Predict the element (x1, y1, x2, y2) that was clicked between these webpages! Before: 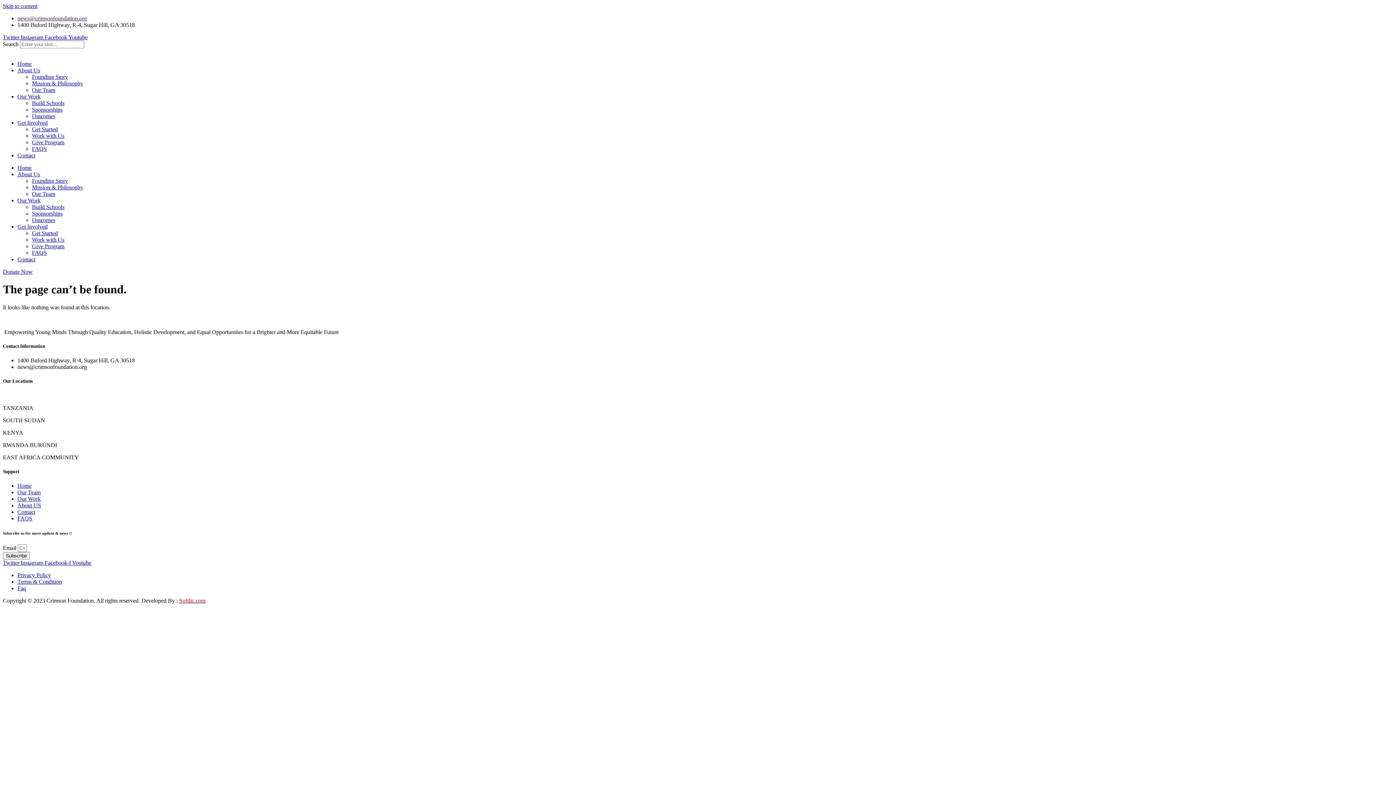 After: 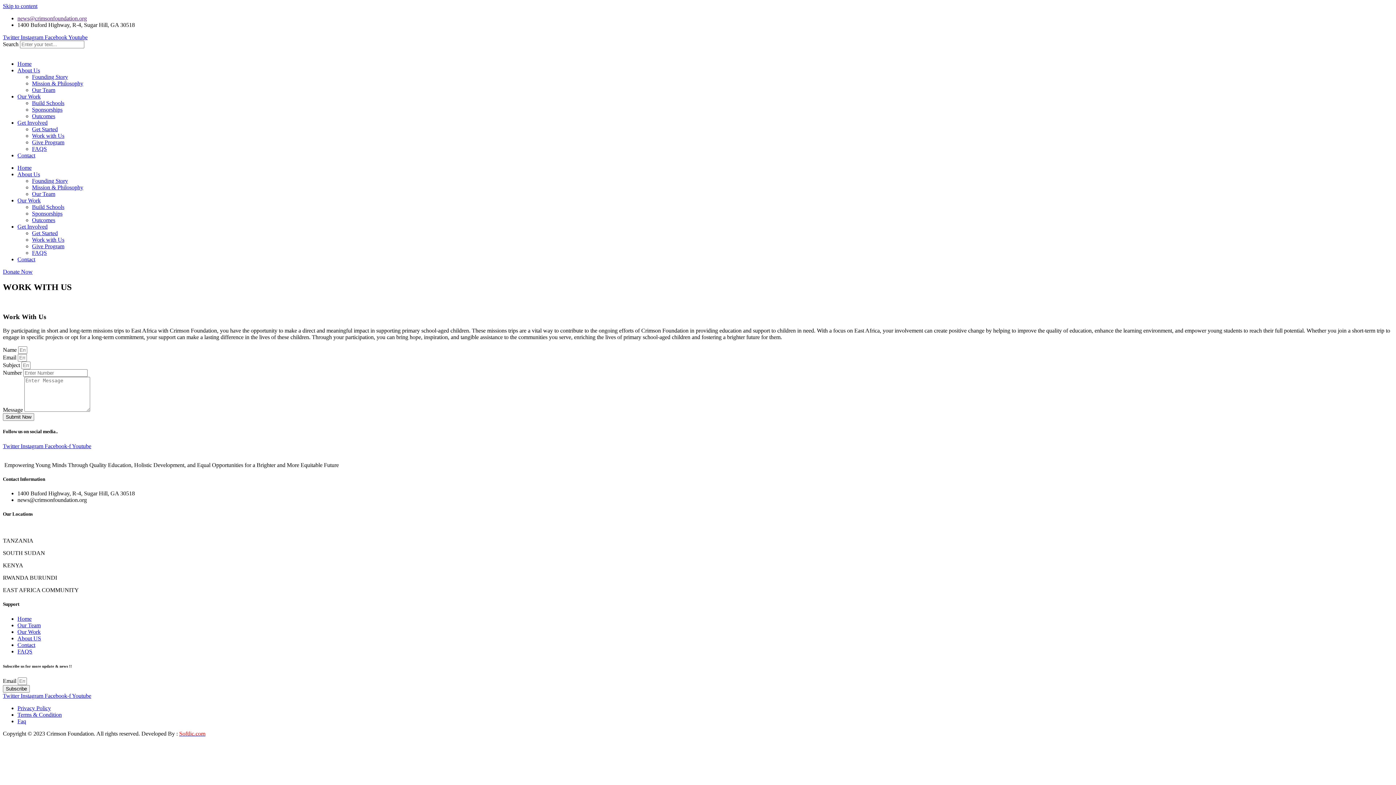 Action: label: Work with Us bbox: (32, 132, 64, 138)